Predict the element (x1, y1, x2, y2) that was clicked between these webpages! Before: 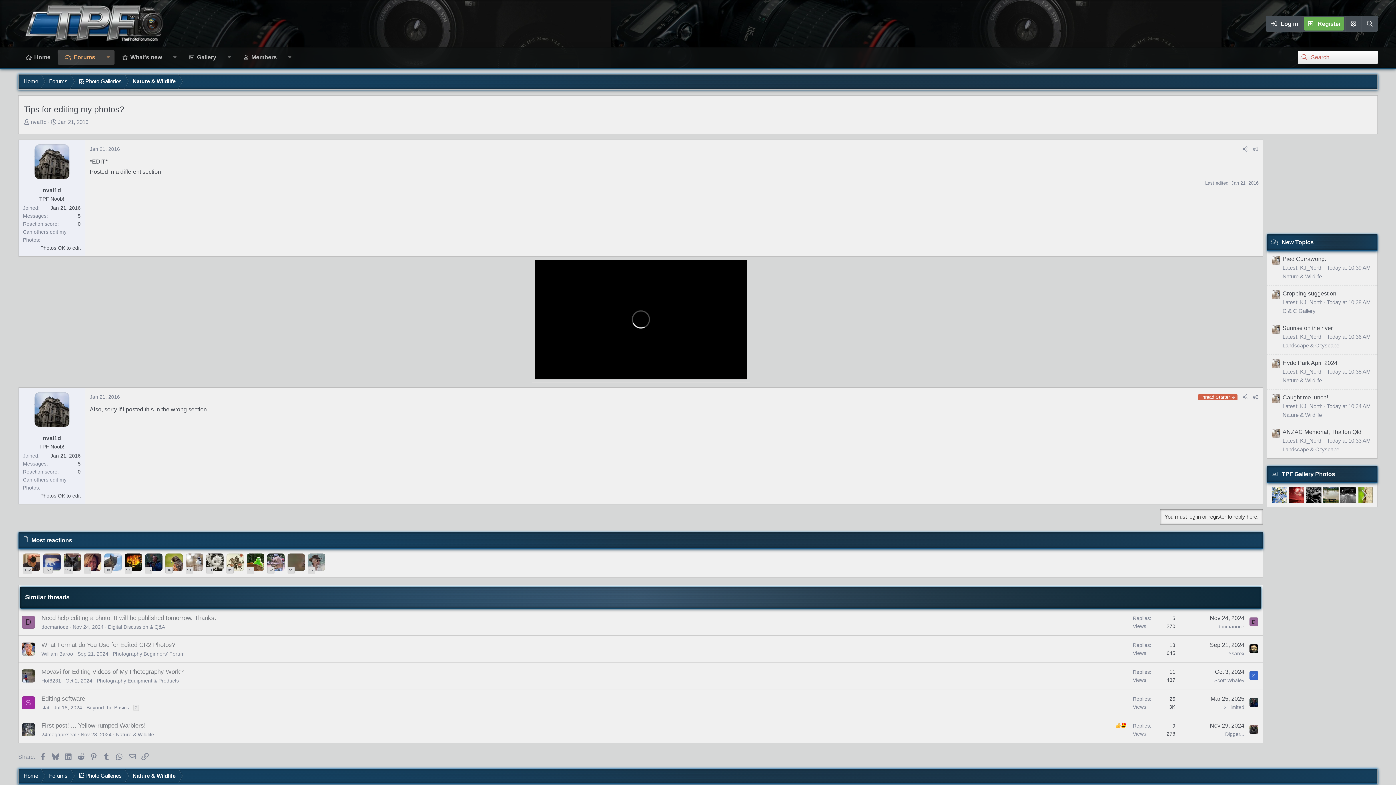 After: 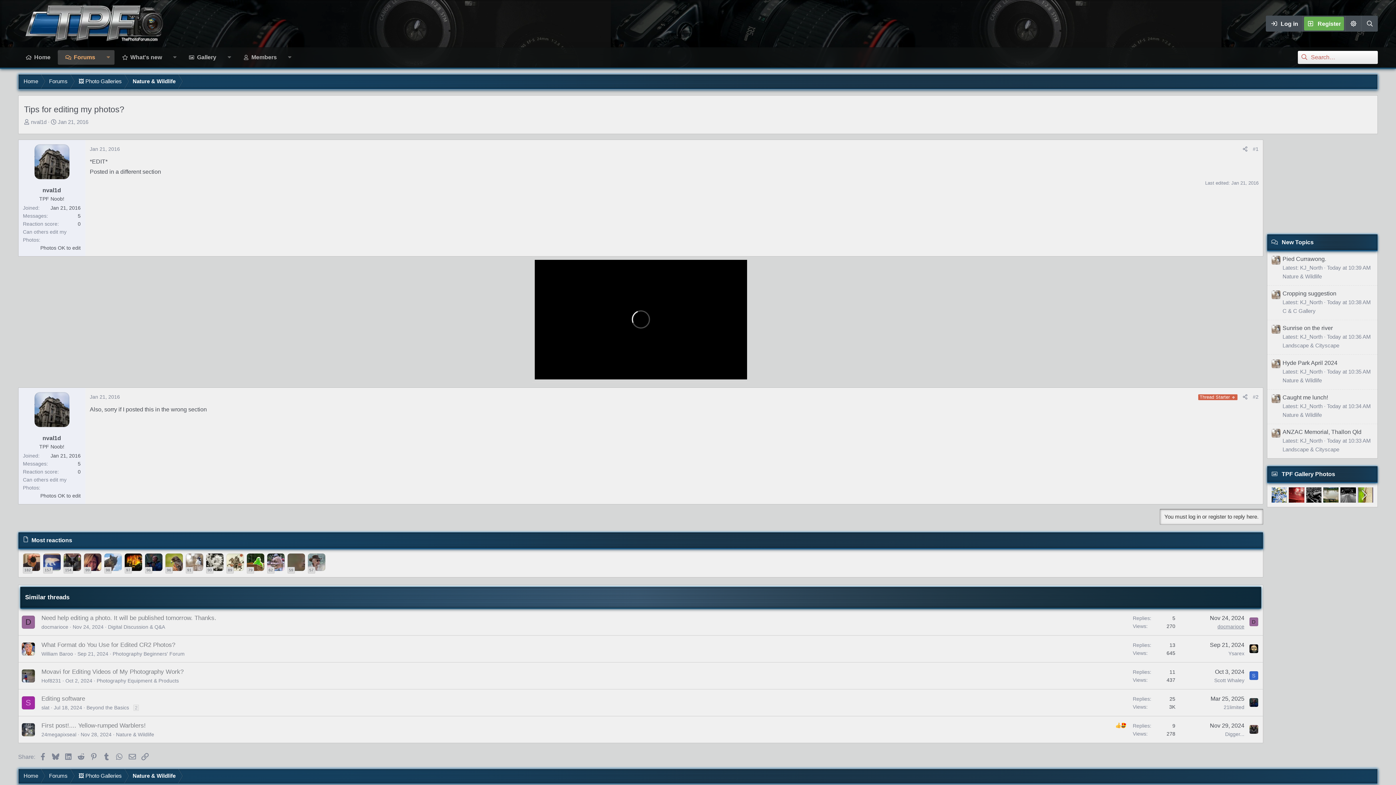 Action: bbox: (1217, 624, 1244, 629) label: docmarioce